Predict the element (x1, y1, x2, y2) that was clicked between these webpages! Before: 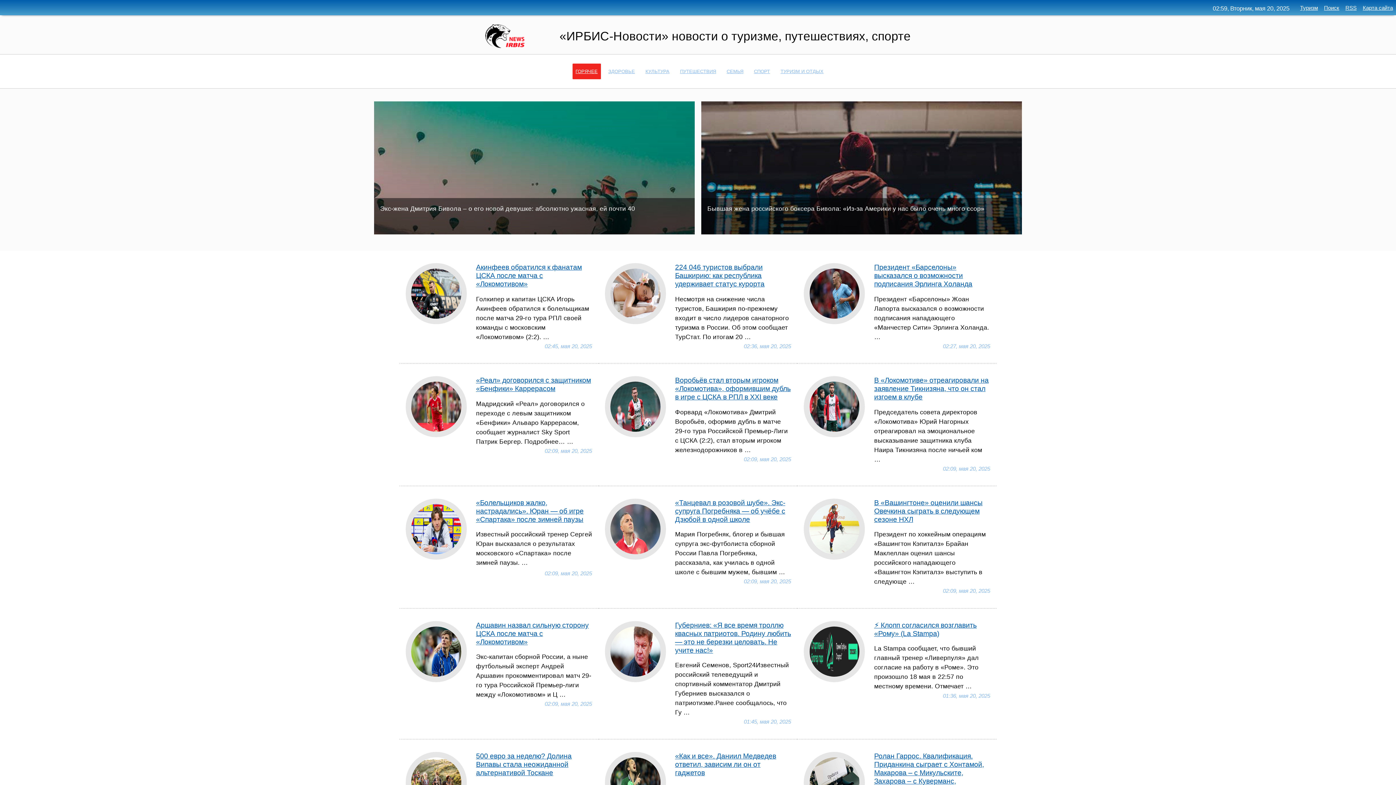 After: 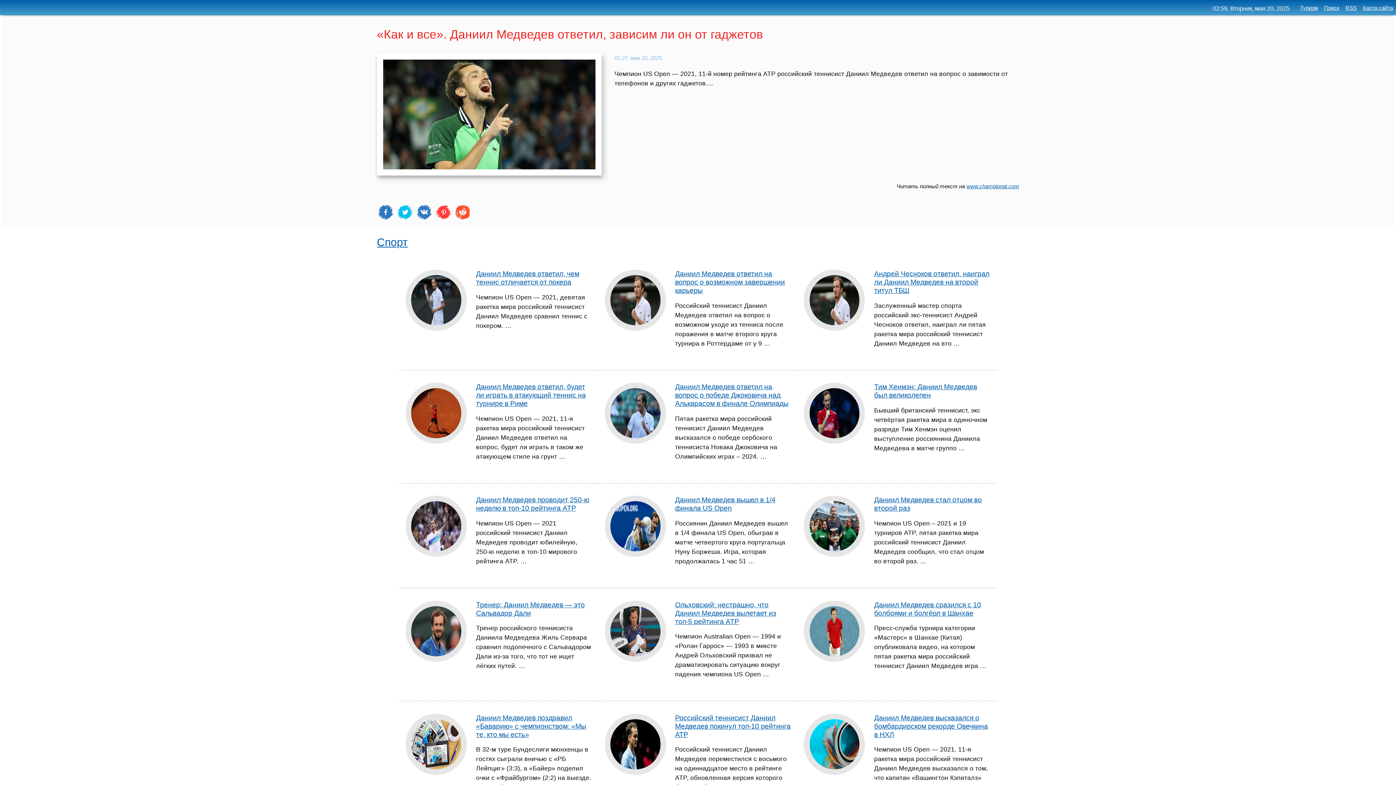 Action: bbox: (675, 752, 776, 776) label: «Как и все». Даниил Медведев ответил, зависим ли он от гаджетов